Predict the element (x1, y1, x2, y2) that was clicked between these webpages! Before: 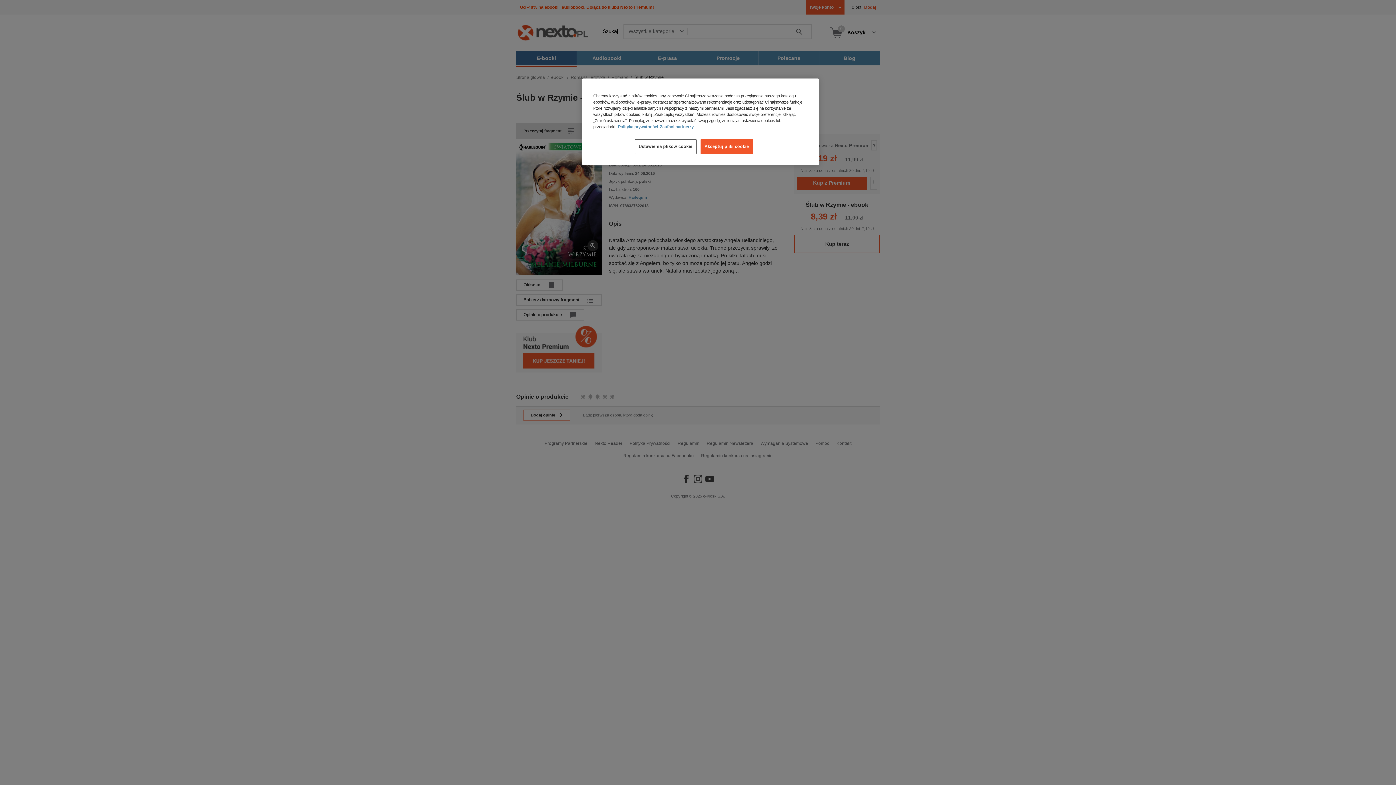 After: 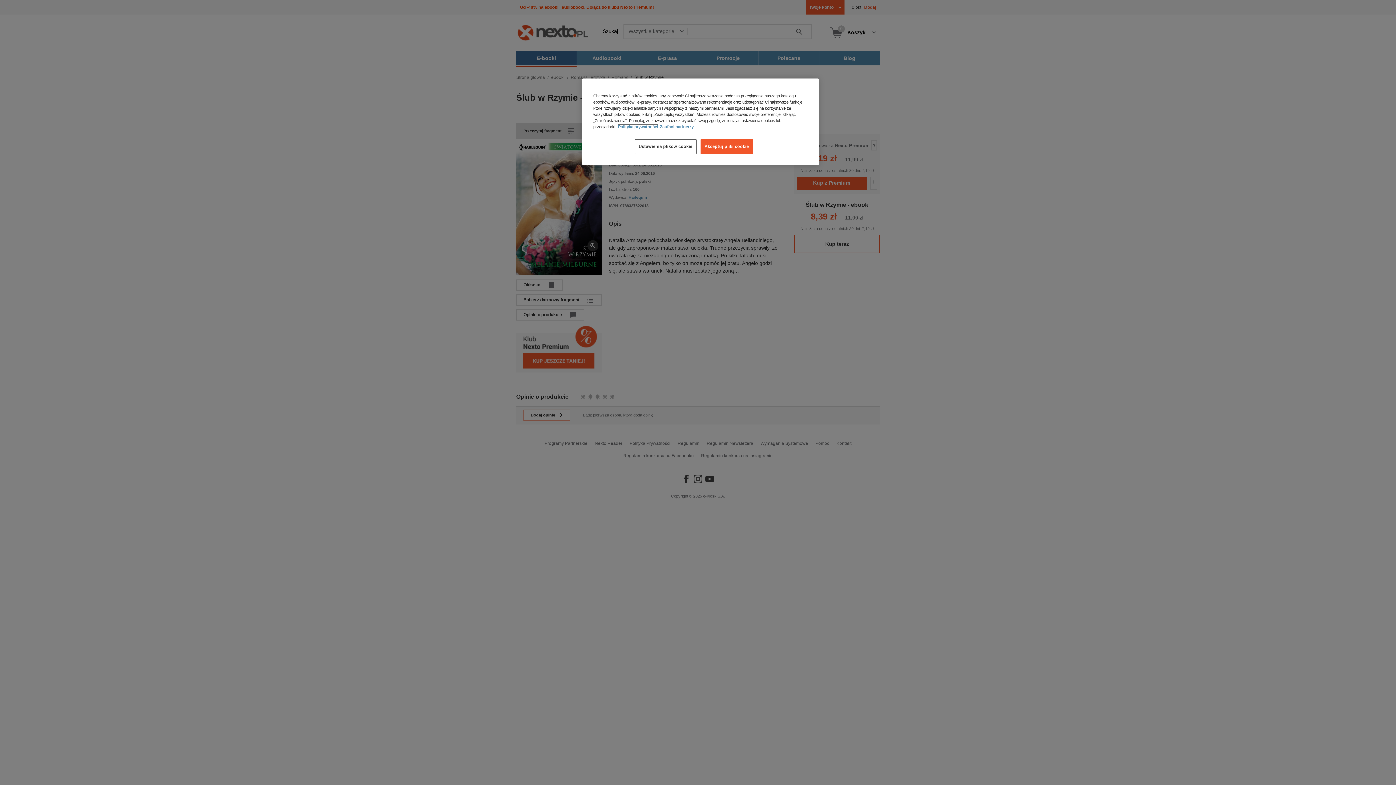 Action: bbox: (618, 124, 658, 129) label: Więcej informacji o Twojej prywatności, otwiera się w nowym oknie